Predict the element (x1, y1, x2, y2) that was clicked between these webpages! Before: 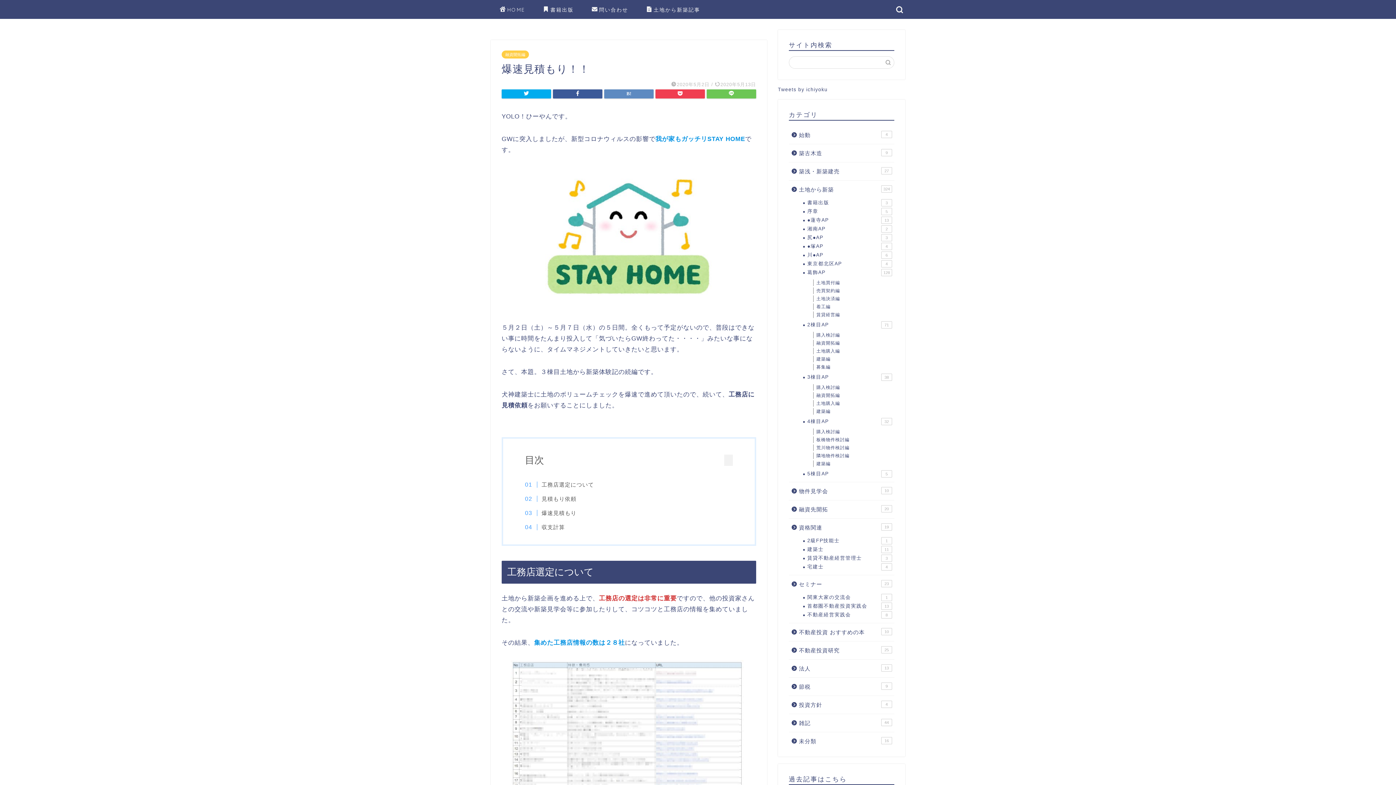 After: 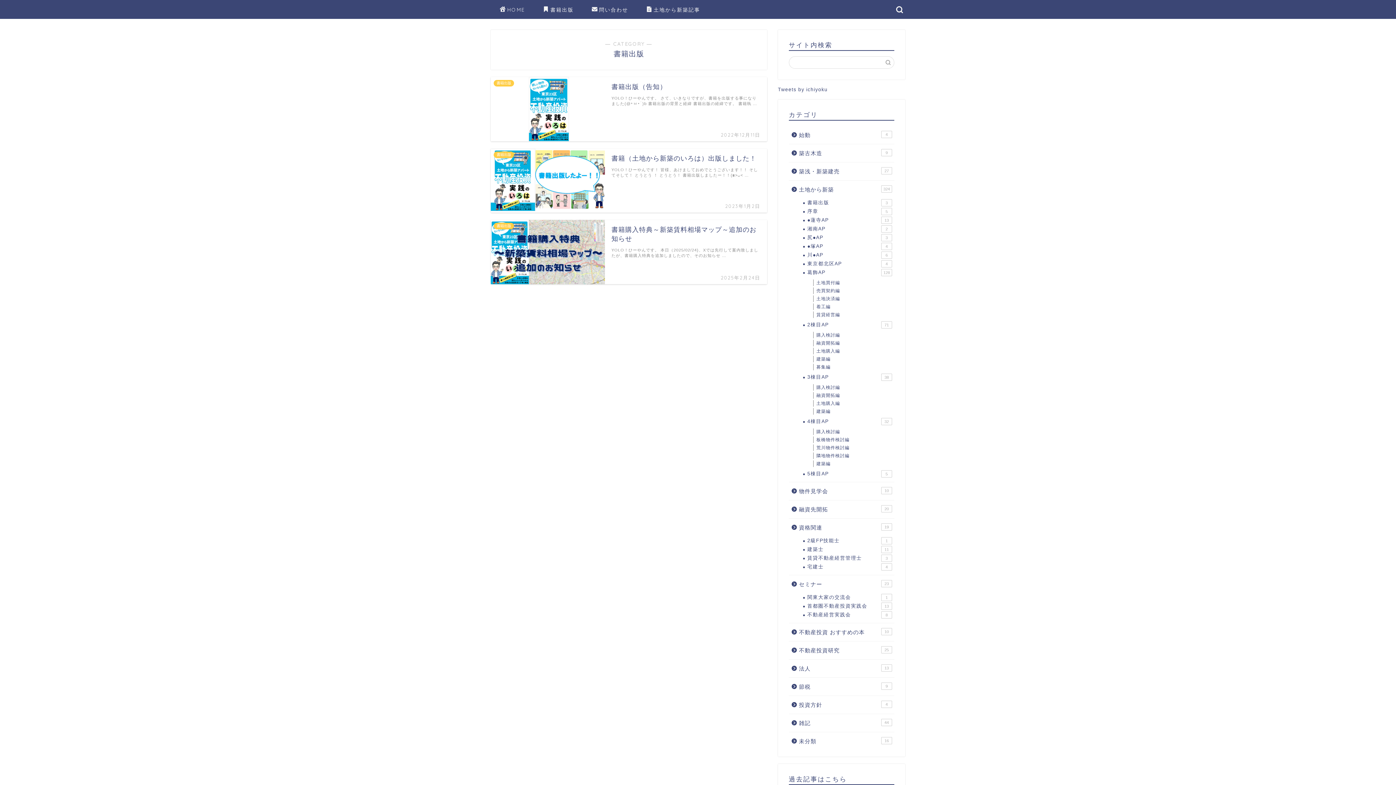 Action: bbox: (534, 4, 582, 18) label: 書籍出版